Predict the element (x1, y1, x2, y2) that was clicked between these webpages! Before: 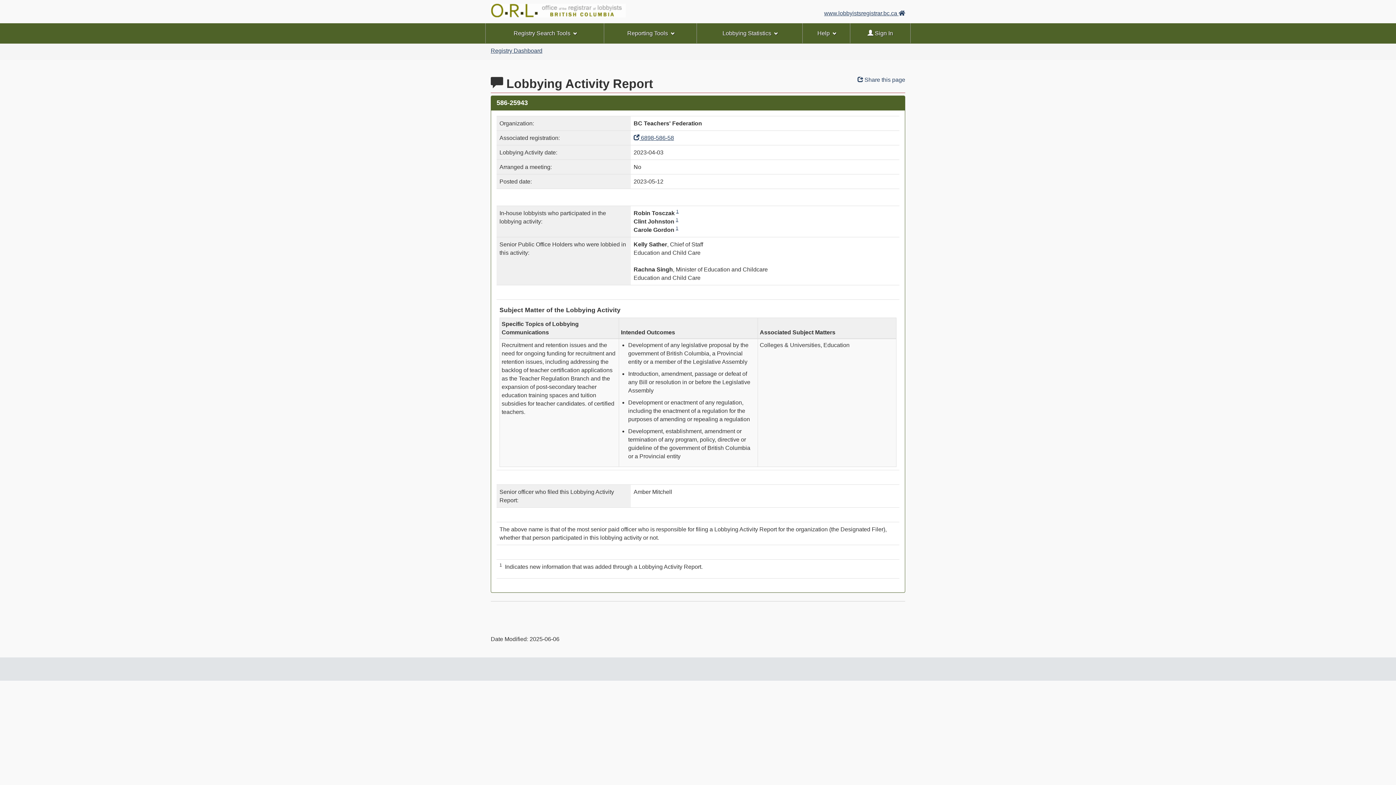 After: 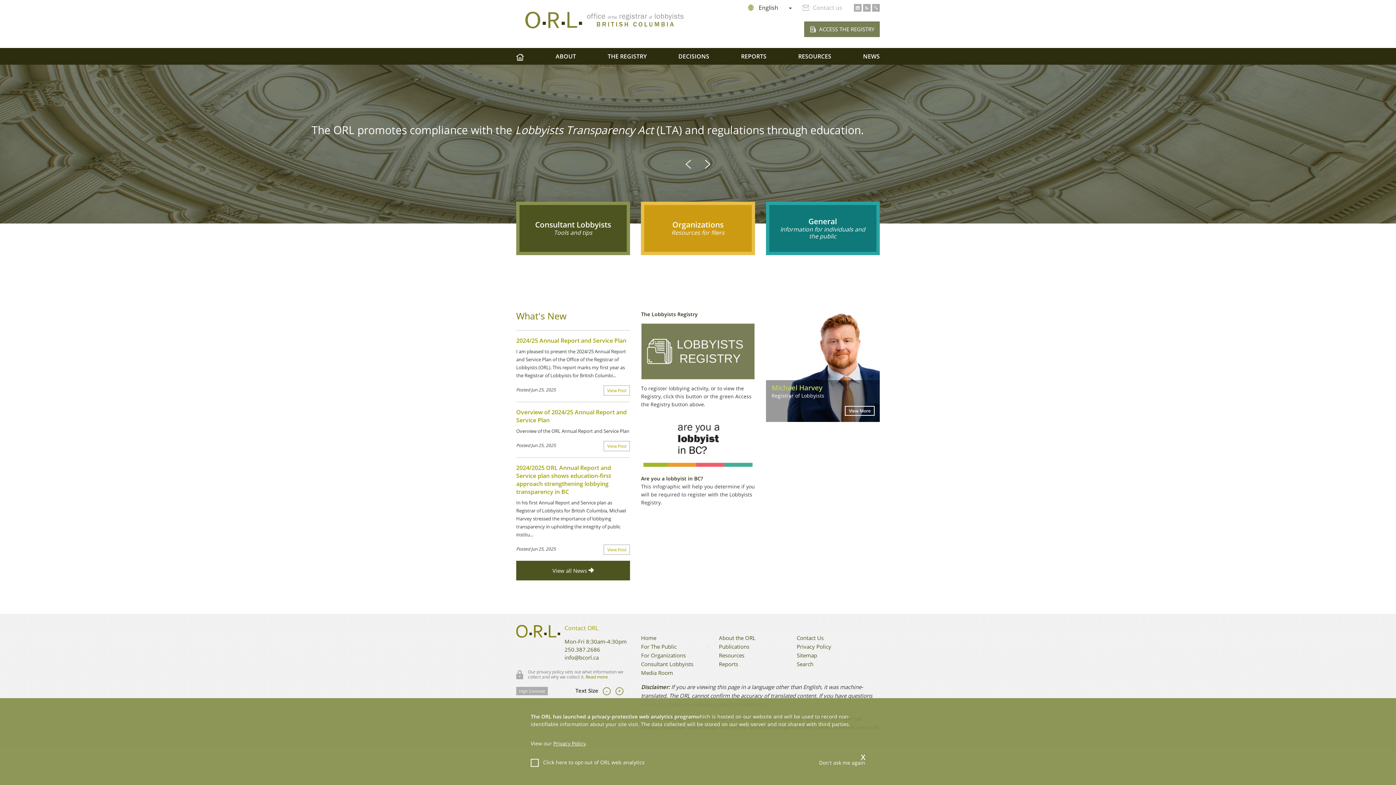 Action: label: Office of the Registrar or Lobbying of BC bbox: (490, 3, 692, 19)